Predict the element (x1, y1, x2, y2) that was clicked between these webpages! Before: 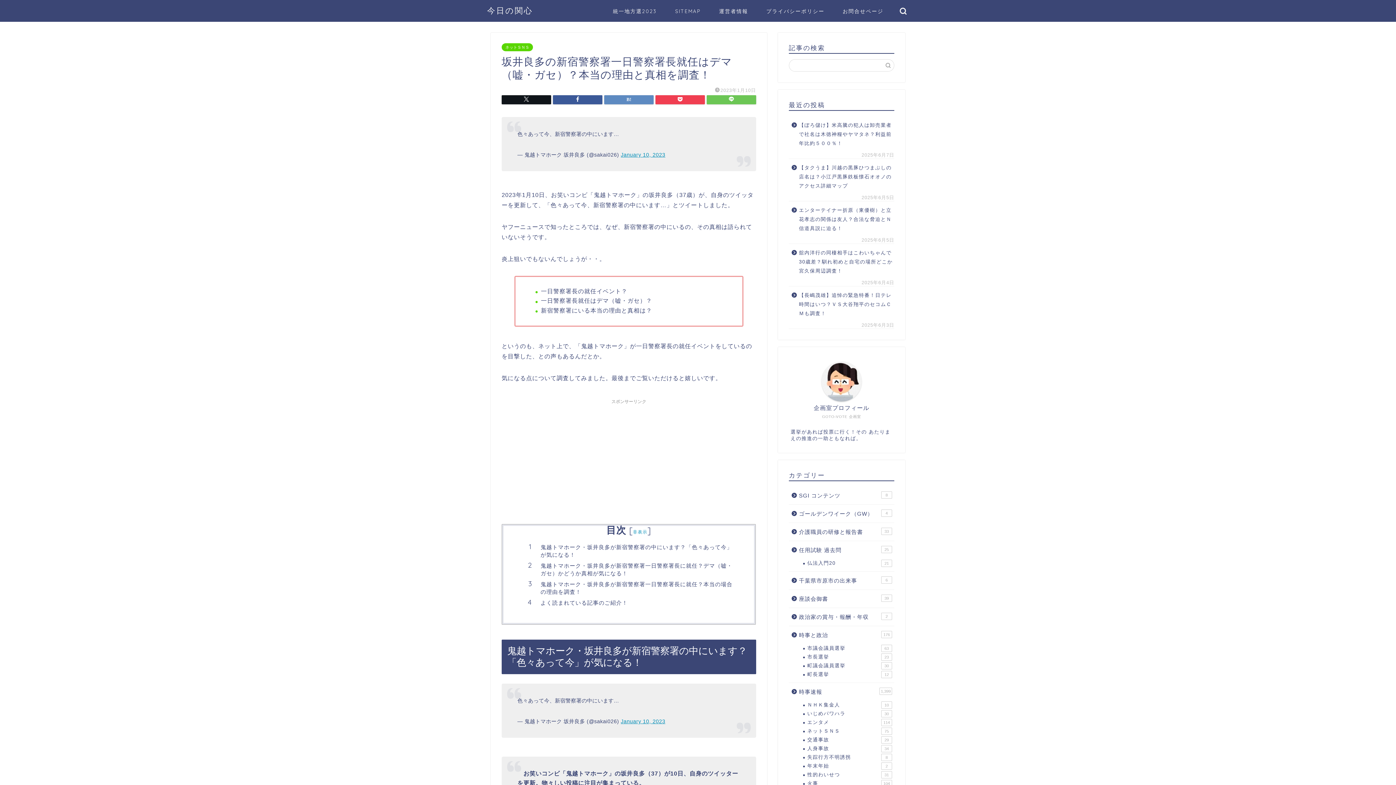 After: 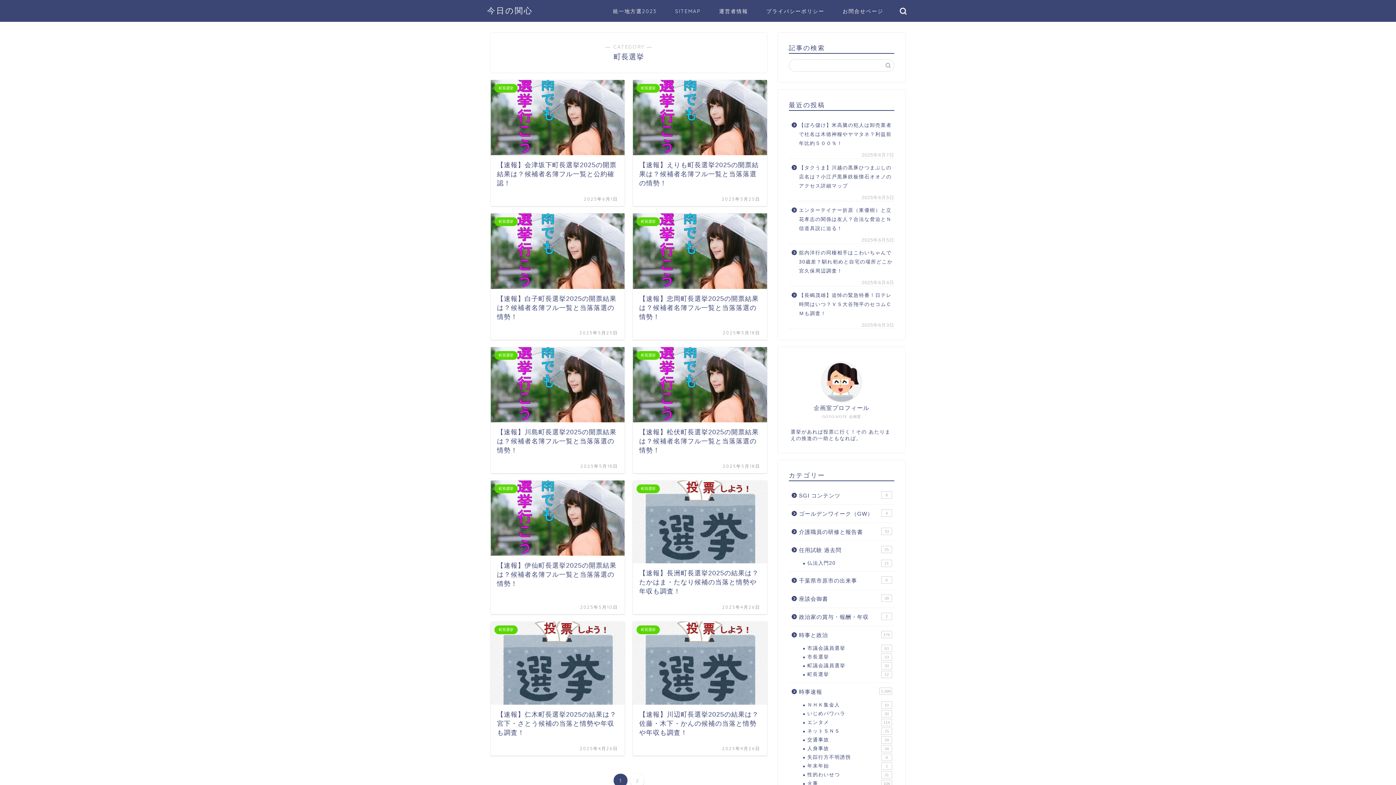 Action: label: 町長選挙
12 bbox: (798, 670, 893, 679)